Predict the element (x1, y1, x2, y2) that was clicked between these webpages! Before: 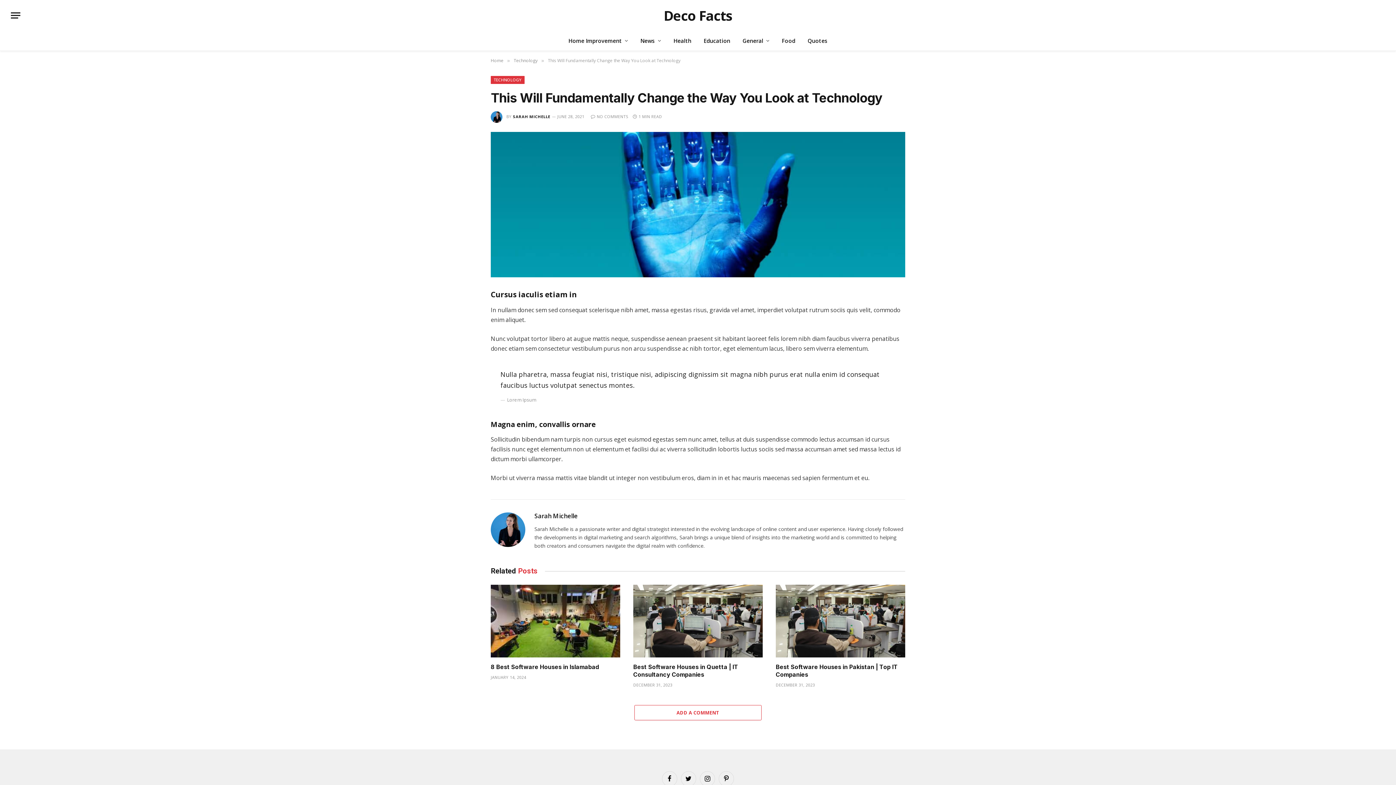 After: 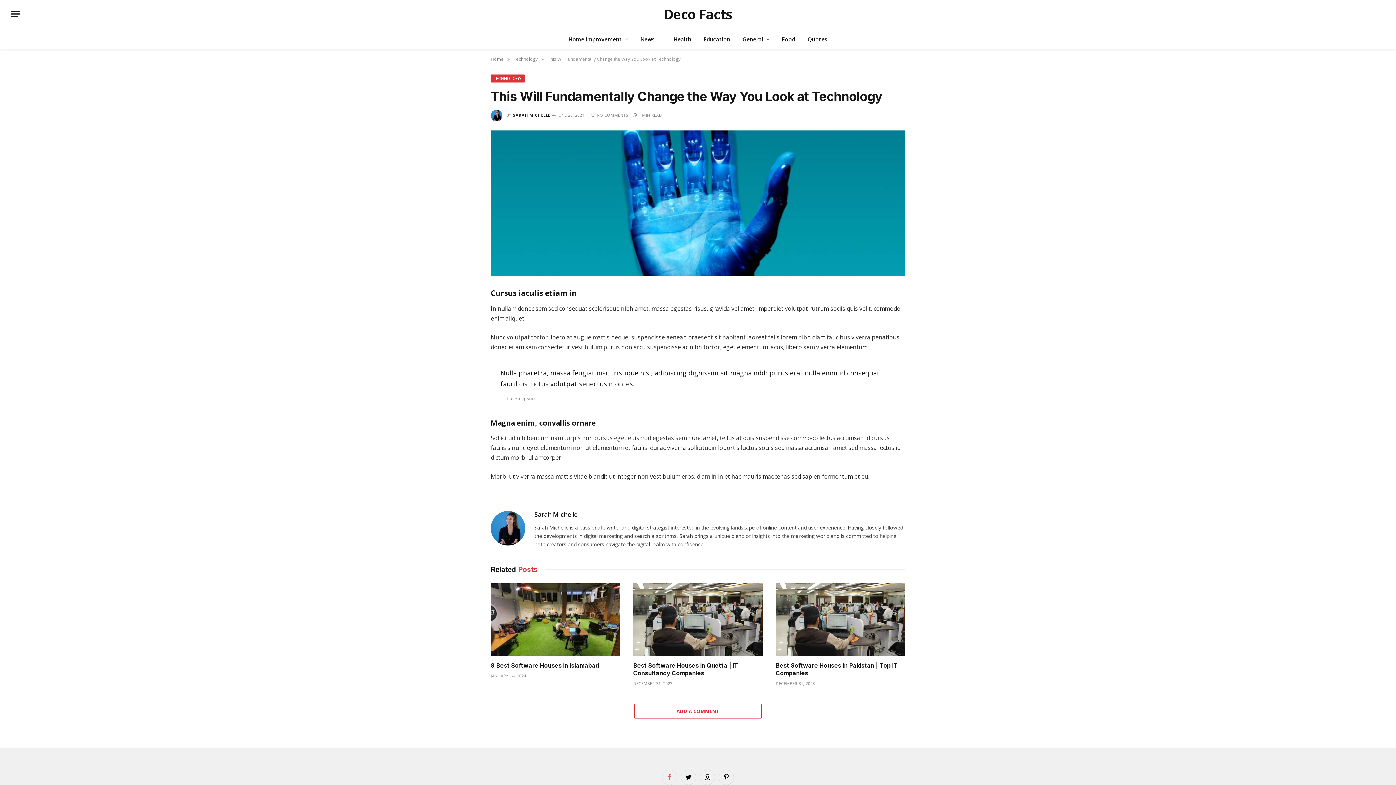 Action: bbox: (662, 771, 677, 787) label: Facebook